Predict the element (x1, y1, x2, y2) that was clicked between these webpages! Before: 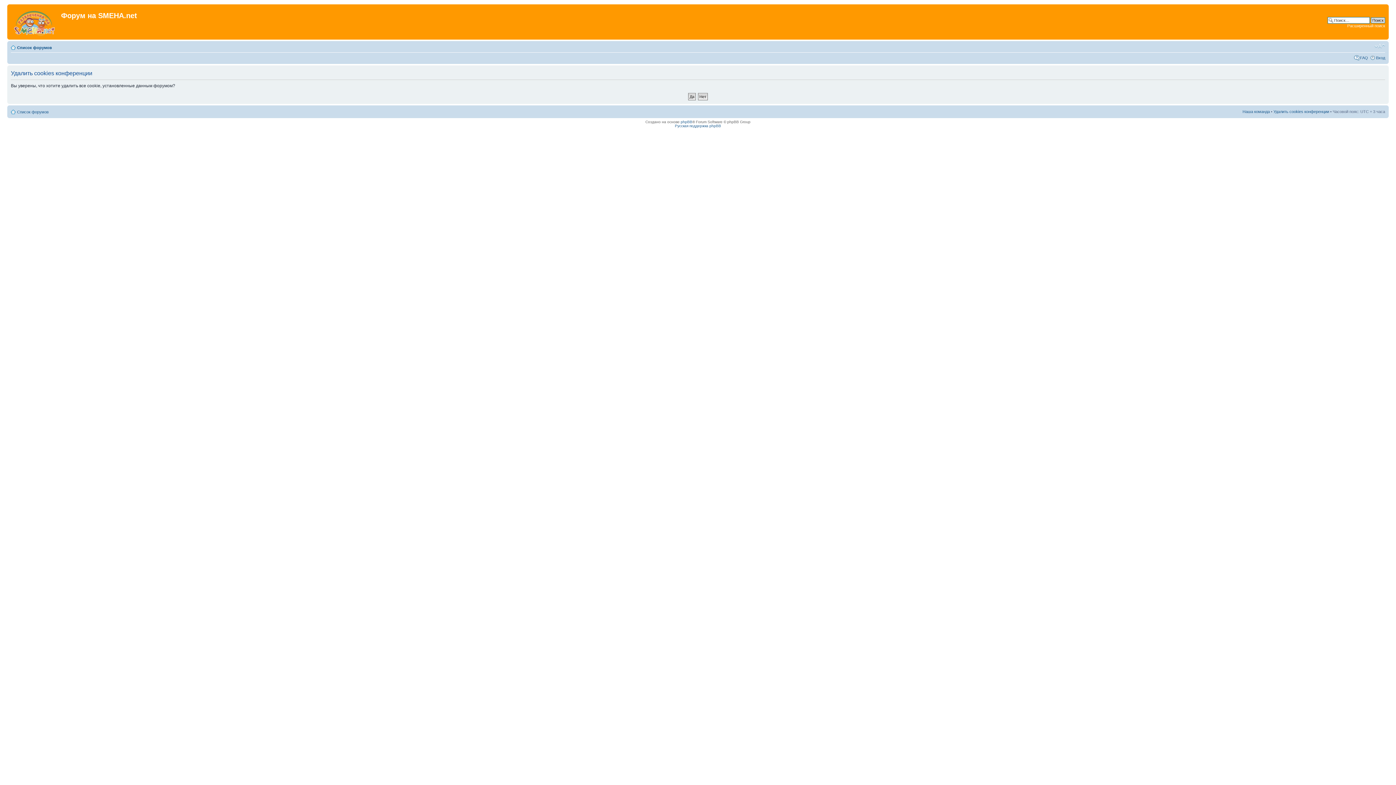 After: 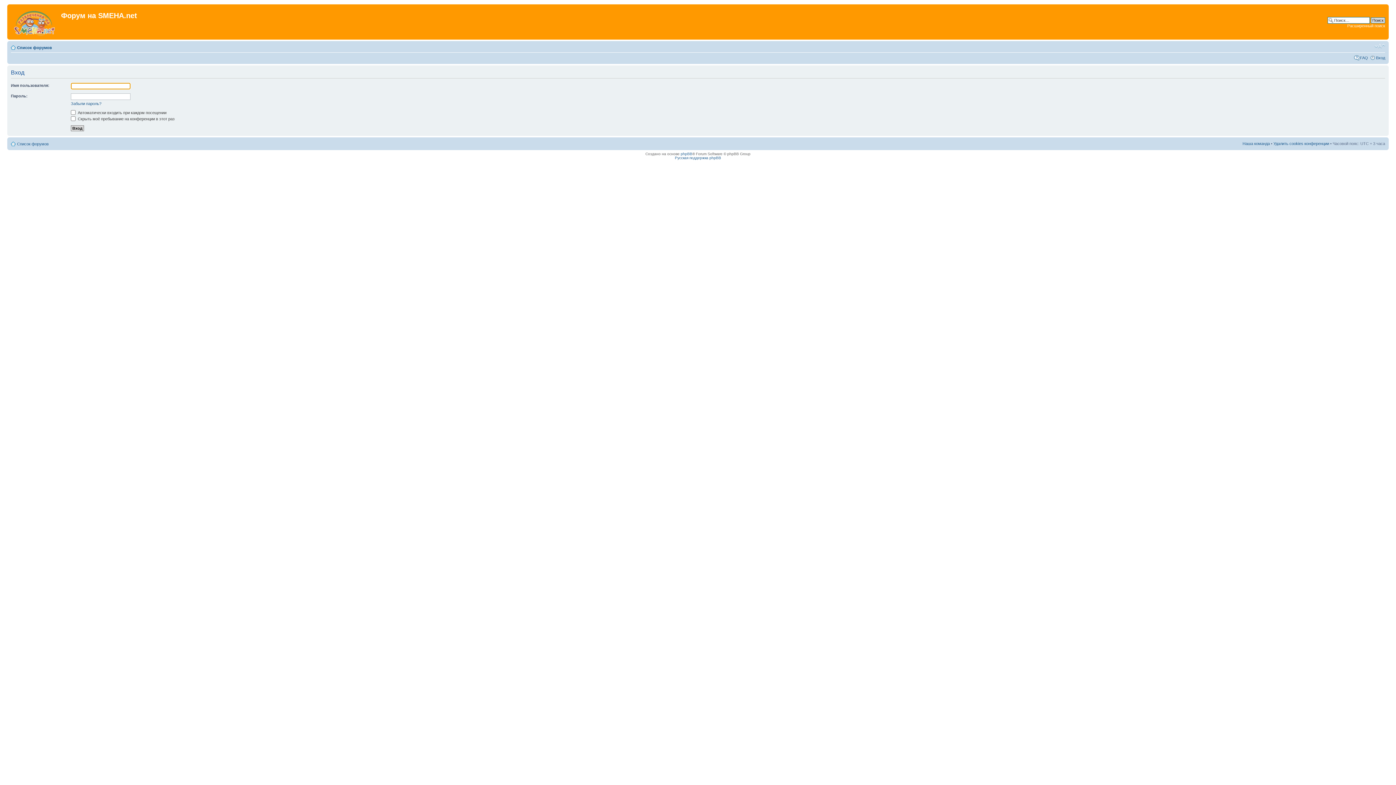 Action: label: Вход bbox: (1376, 55, 1385, 60)